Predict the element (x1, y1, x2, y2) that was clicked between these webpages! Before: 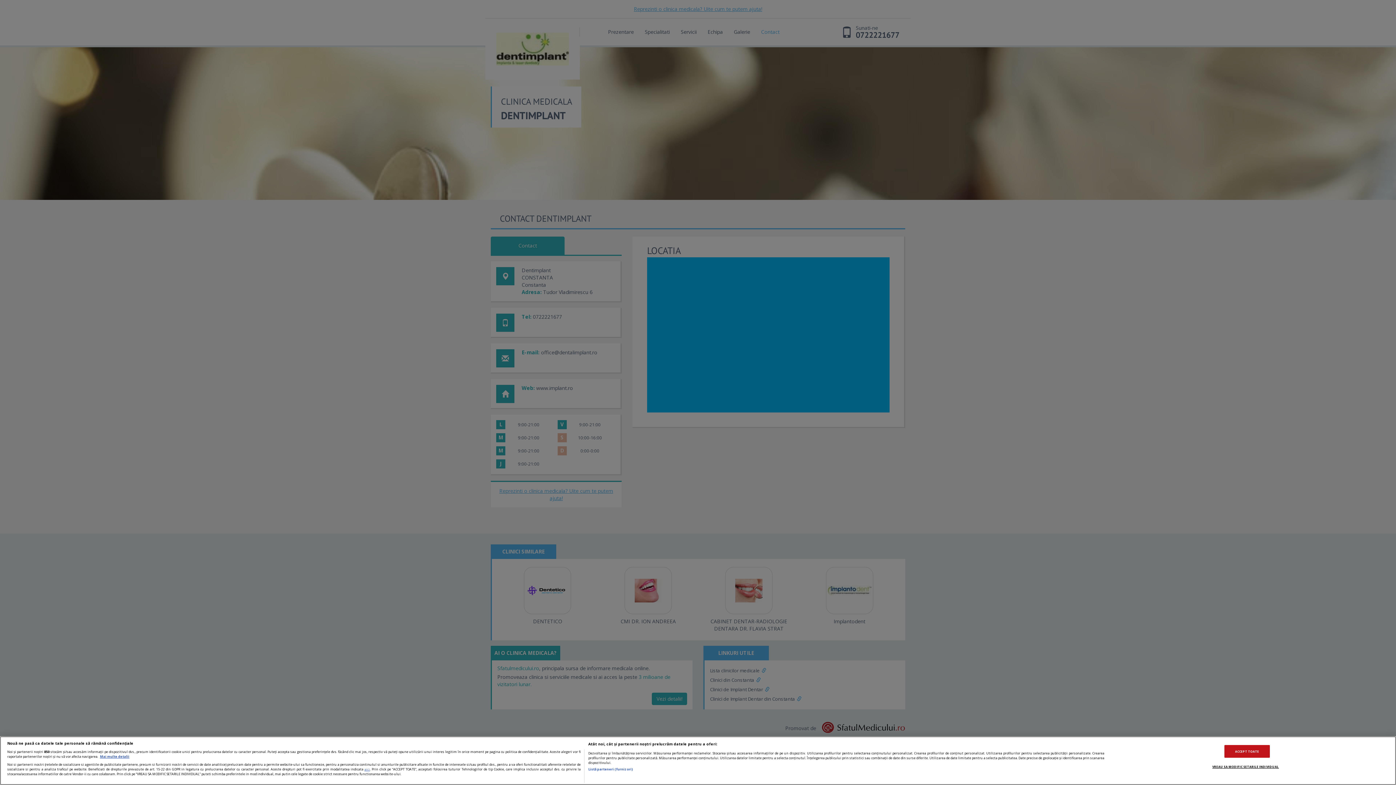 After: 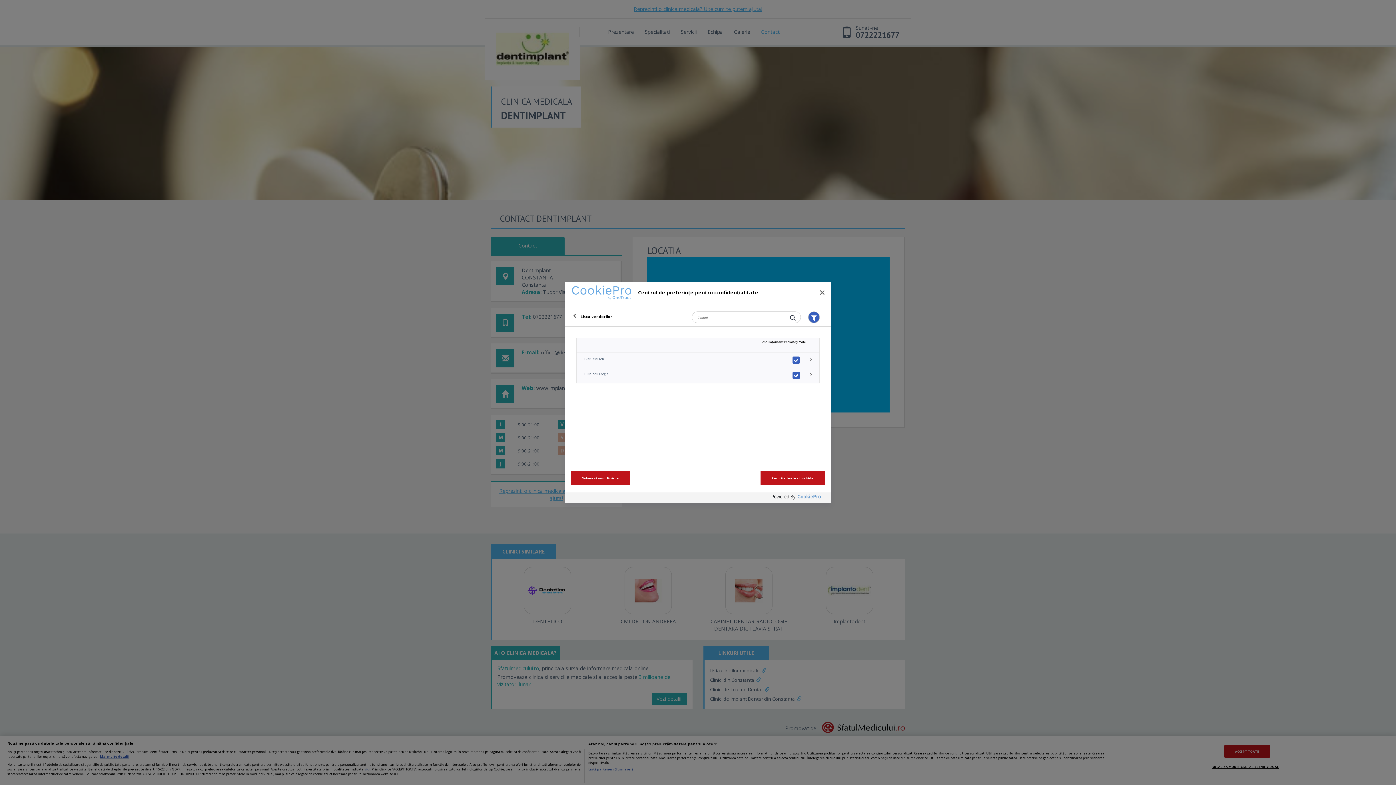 Action: label: Listă parteneri (furnizori) bbox: (588, 767, 633, 771)